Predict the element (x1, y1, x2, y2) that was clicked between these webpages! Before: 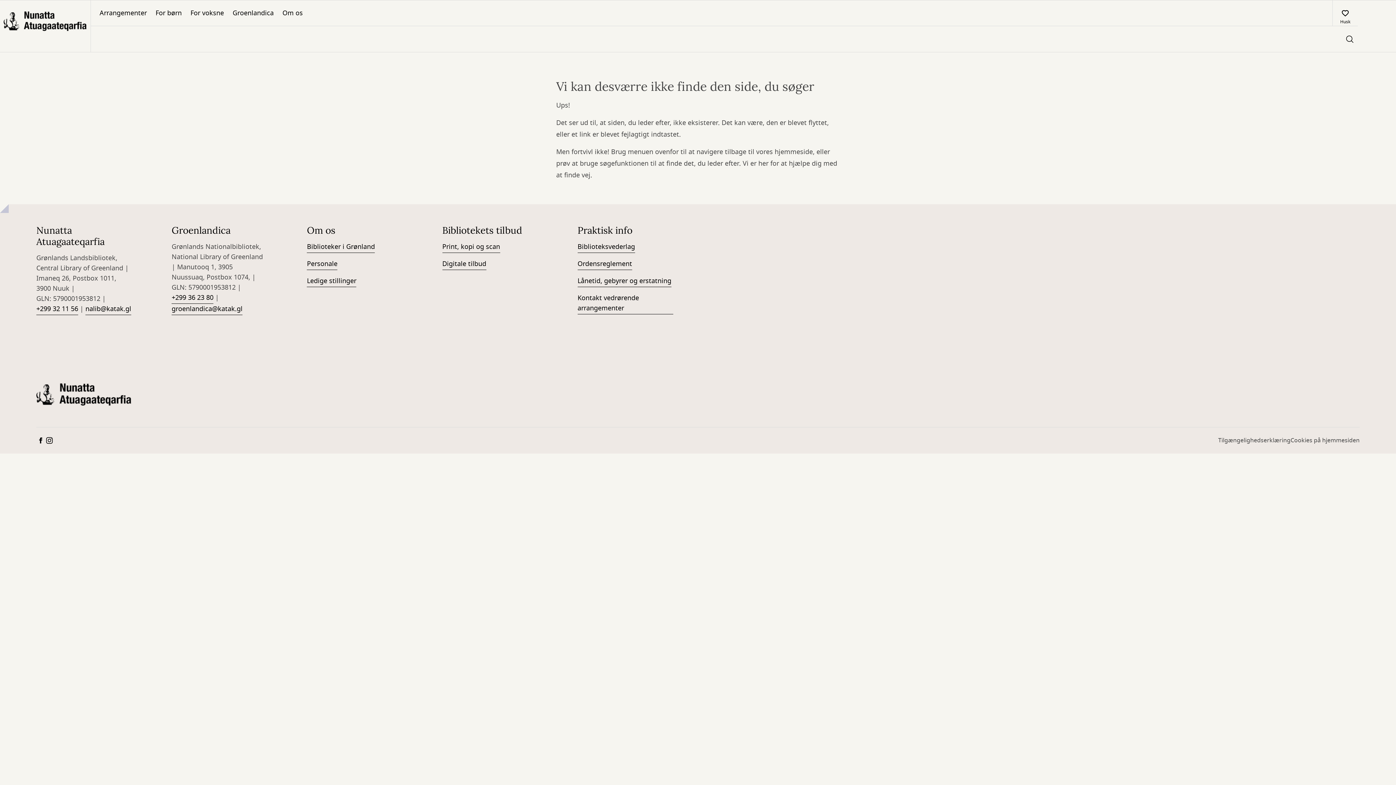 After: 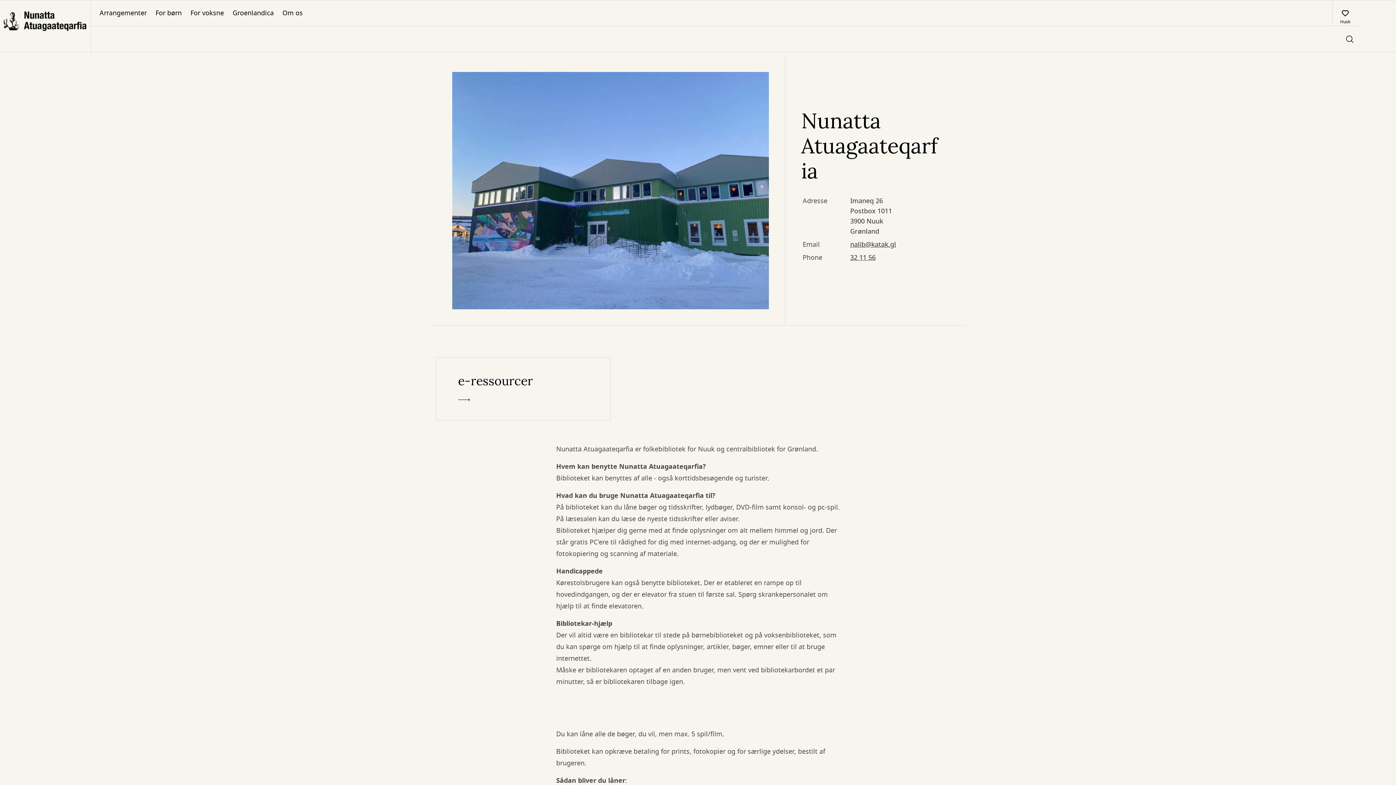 Action: label: Om os bbox: (278, 0, 307, 25)